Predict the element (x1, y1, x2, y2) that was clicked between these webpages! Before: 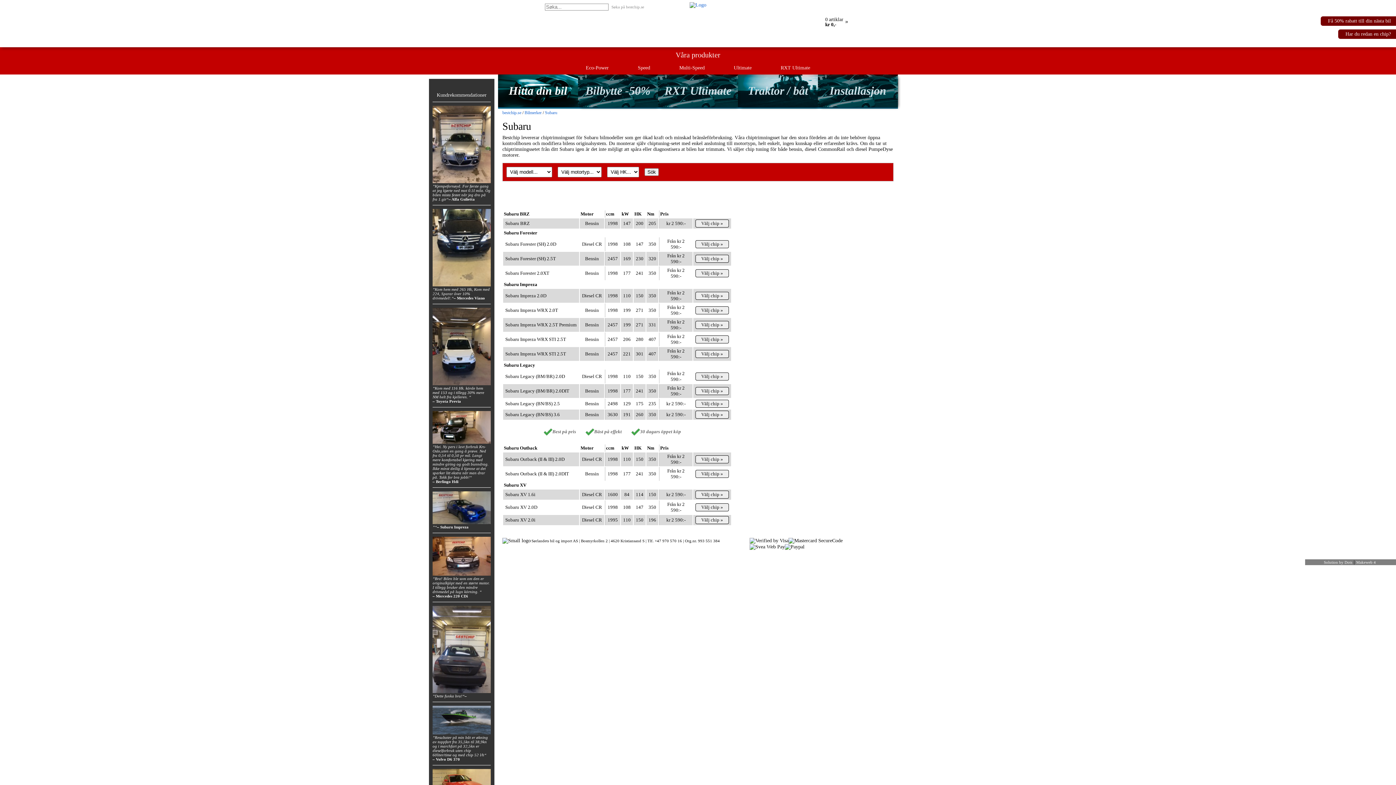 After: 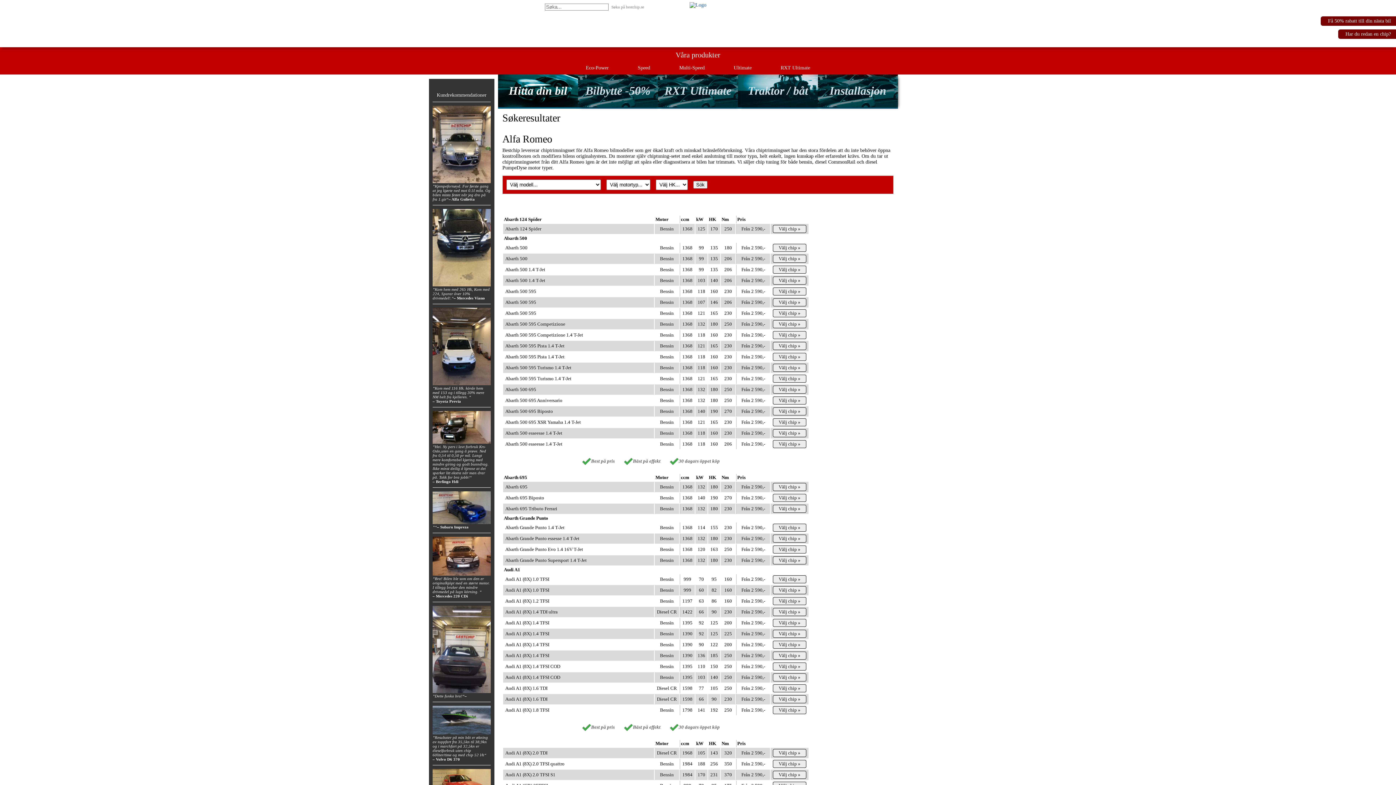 Action: label: Søka på bestchip.se bbox: (609, 4, 646, 9)